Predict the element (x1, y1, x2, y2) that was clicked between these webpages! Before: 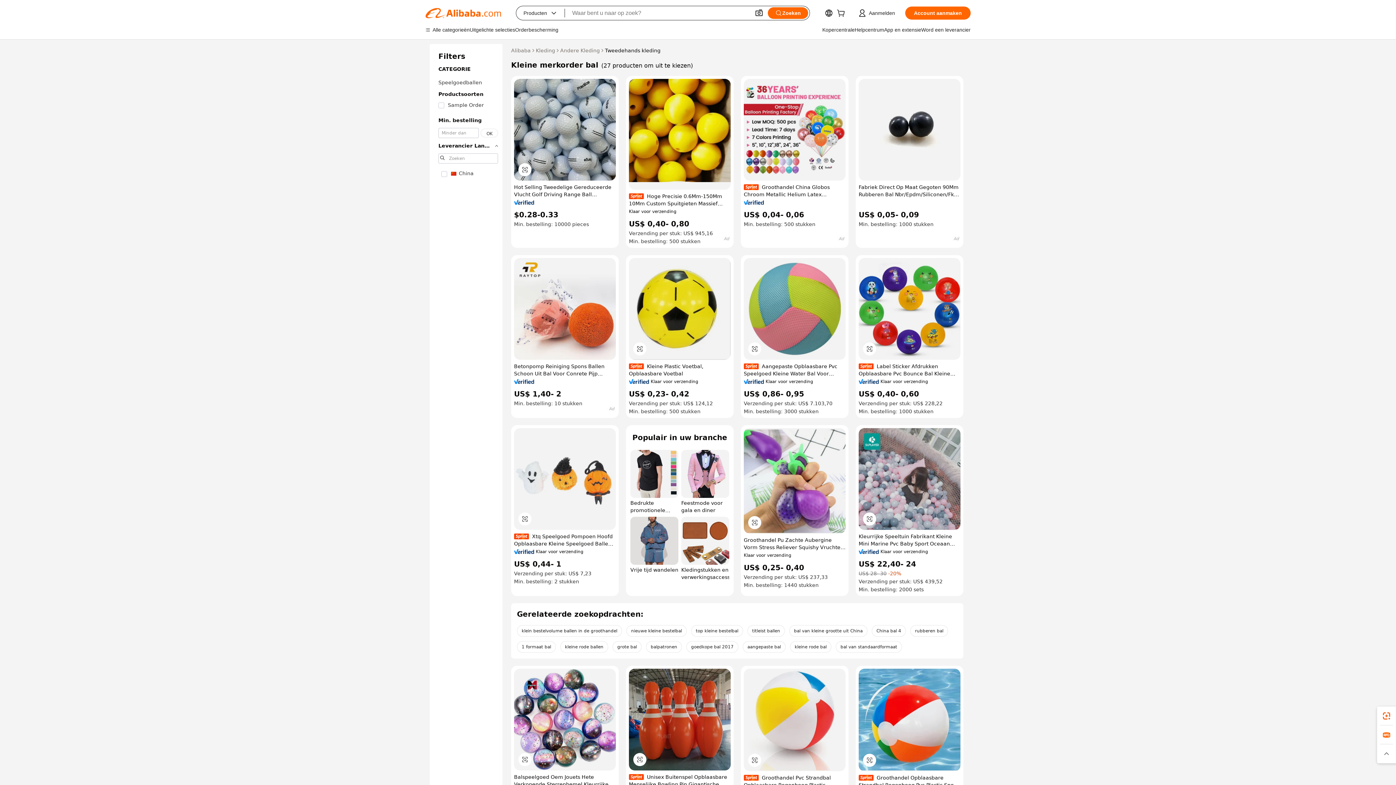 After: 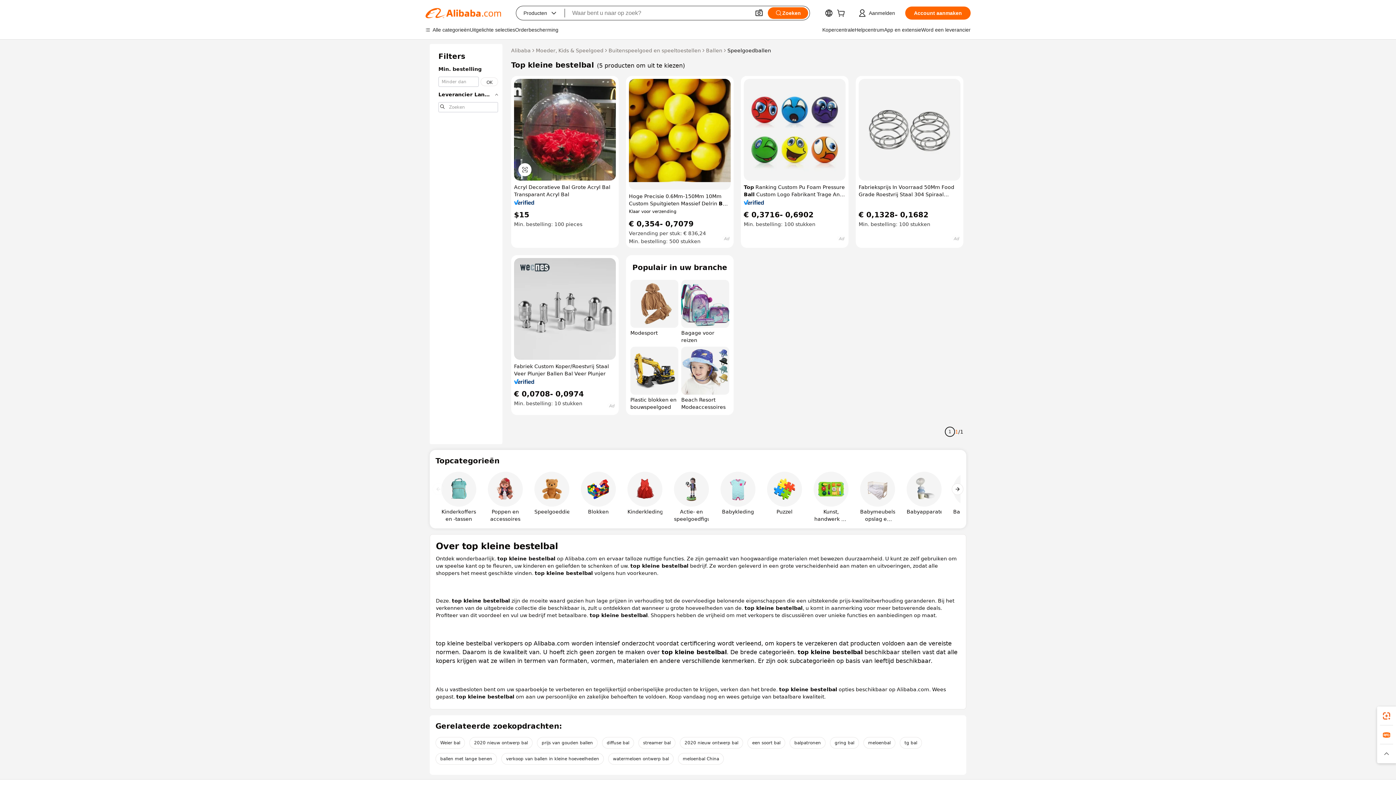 Action: label: top kleine bestelbal bbox: (691, 625, 743, 637)